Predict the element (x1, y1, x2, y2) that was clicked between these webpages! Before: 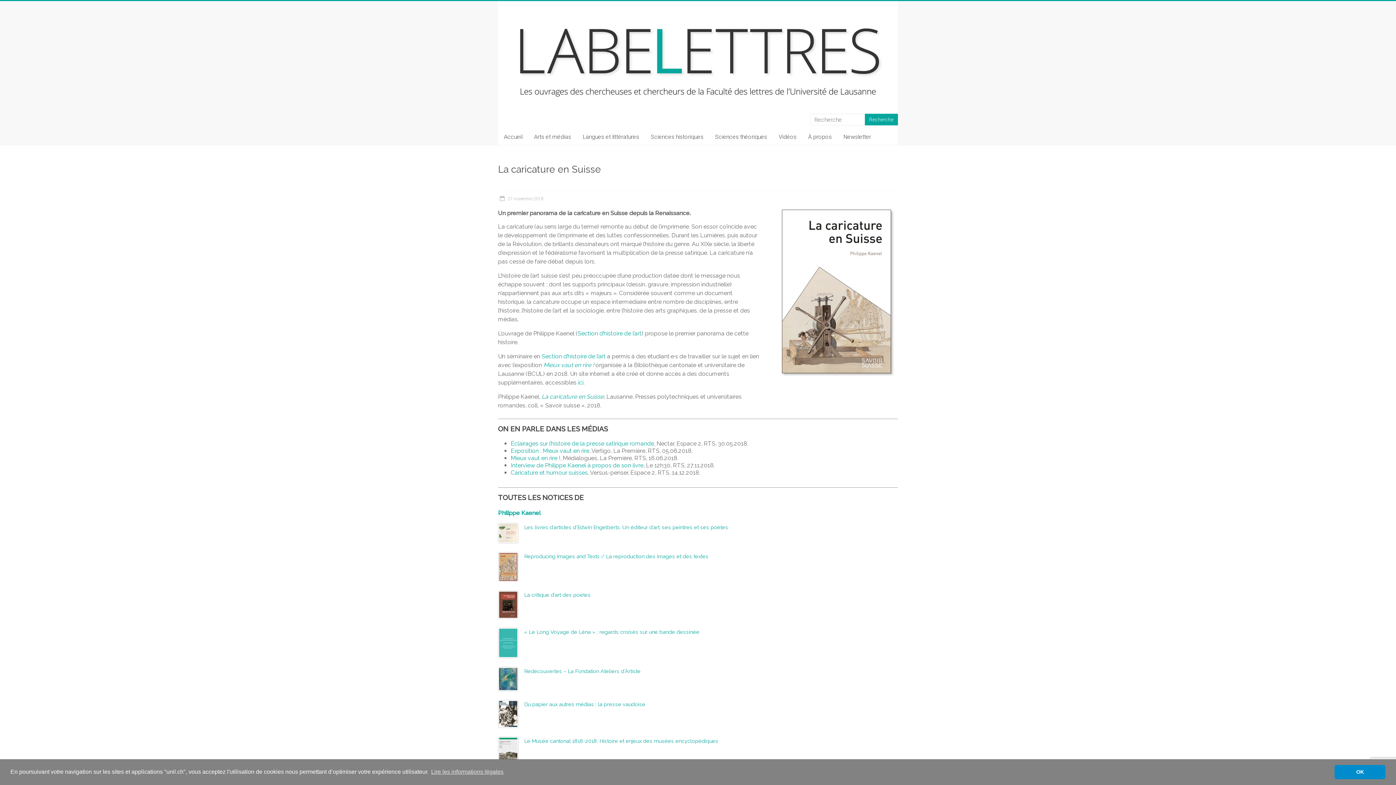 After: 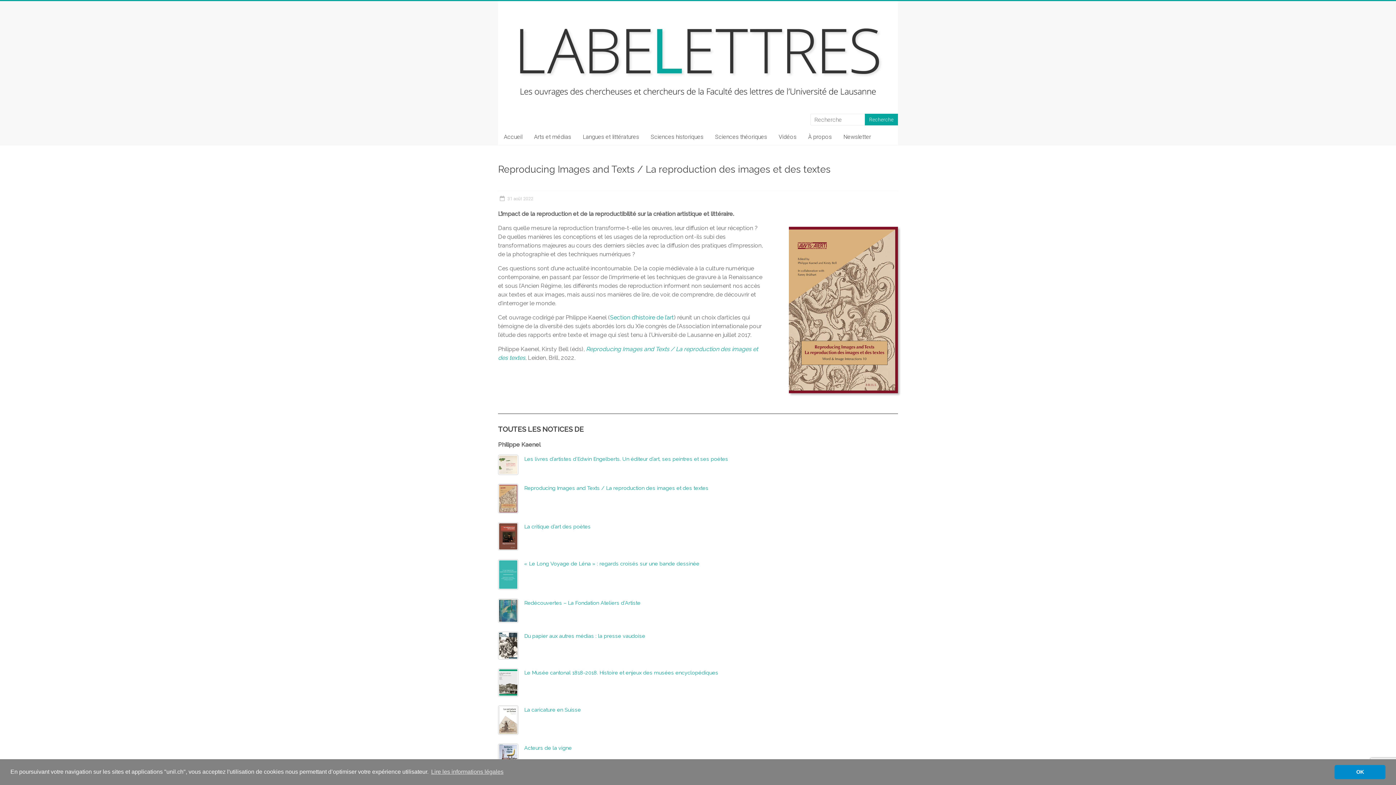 Action: bbox: (498, 552, 518, 582)